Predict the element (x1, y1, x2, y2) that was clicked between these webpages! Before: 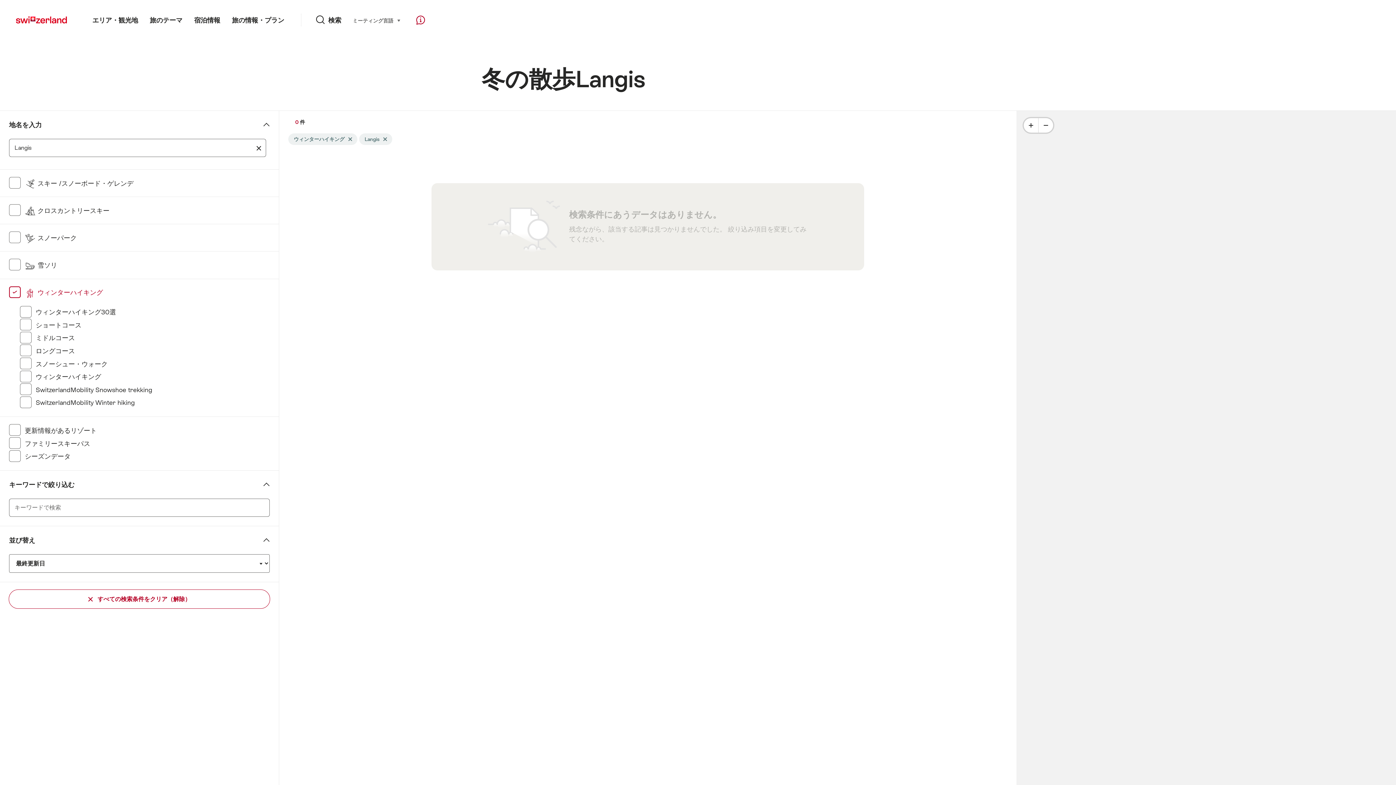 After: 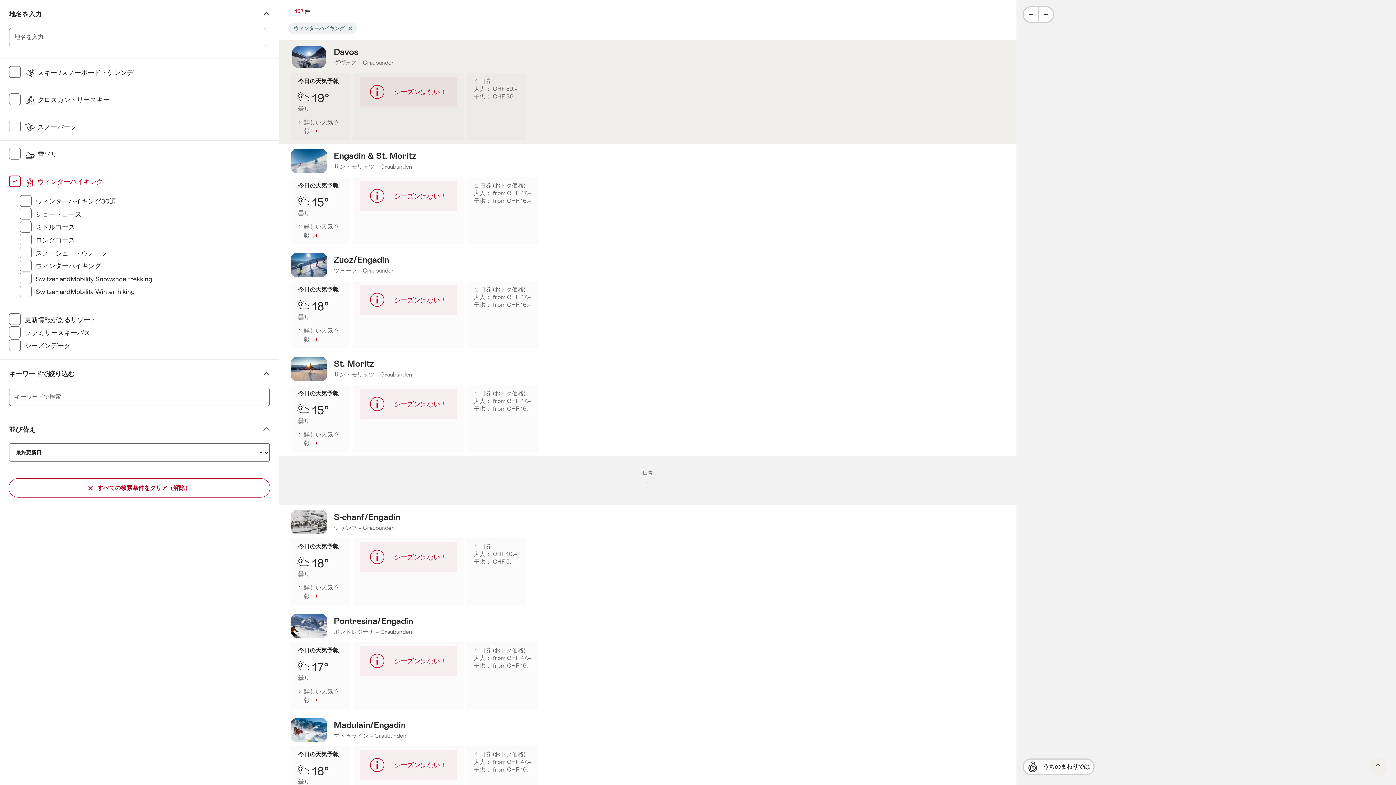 Action: label: タグLangisを削除します。 bbox: (374, 133, 392, 145)